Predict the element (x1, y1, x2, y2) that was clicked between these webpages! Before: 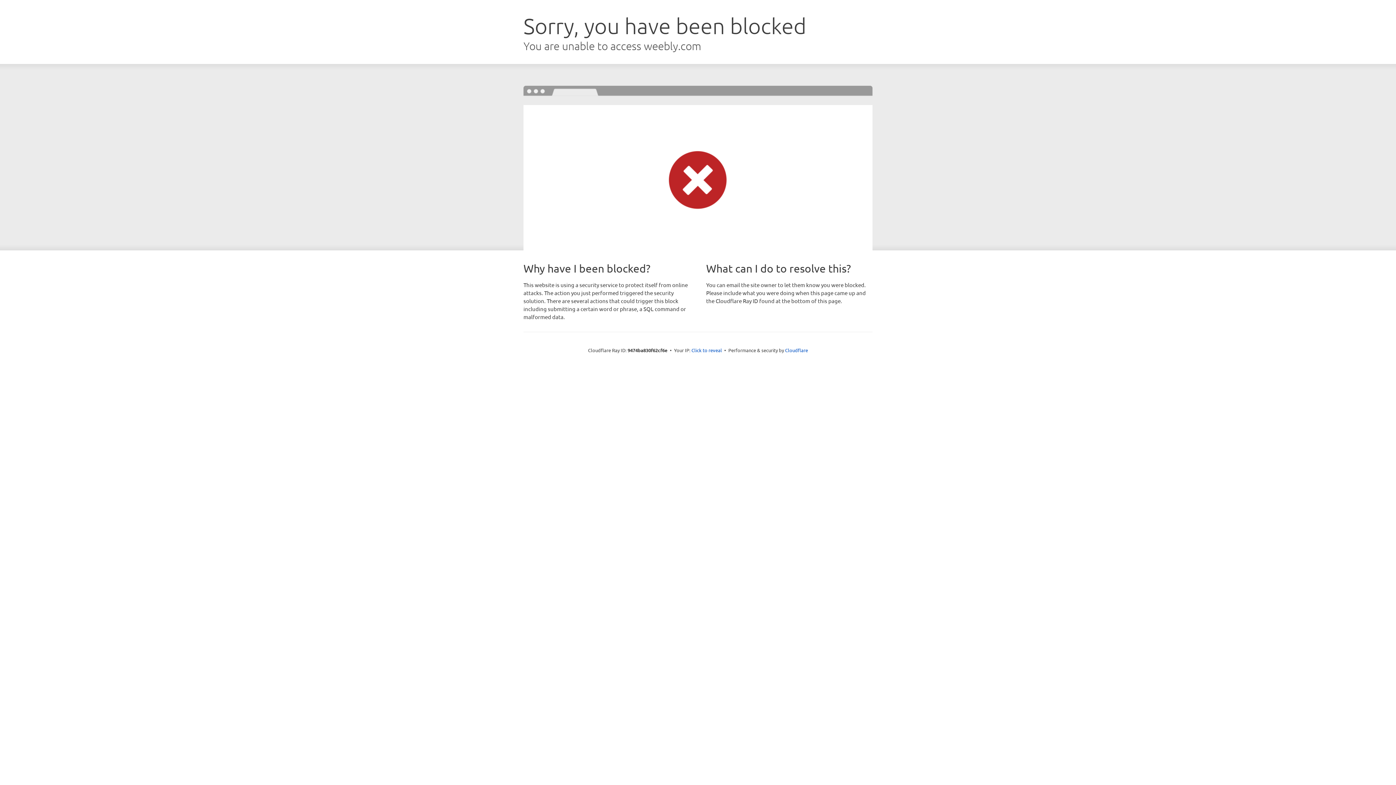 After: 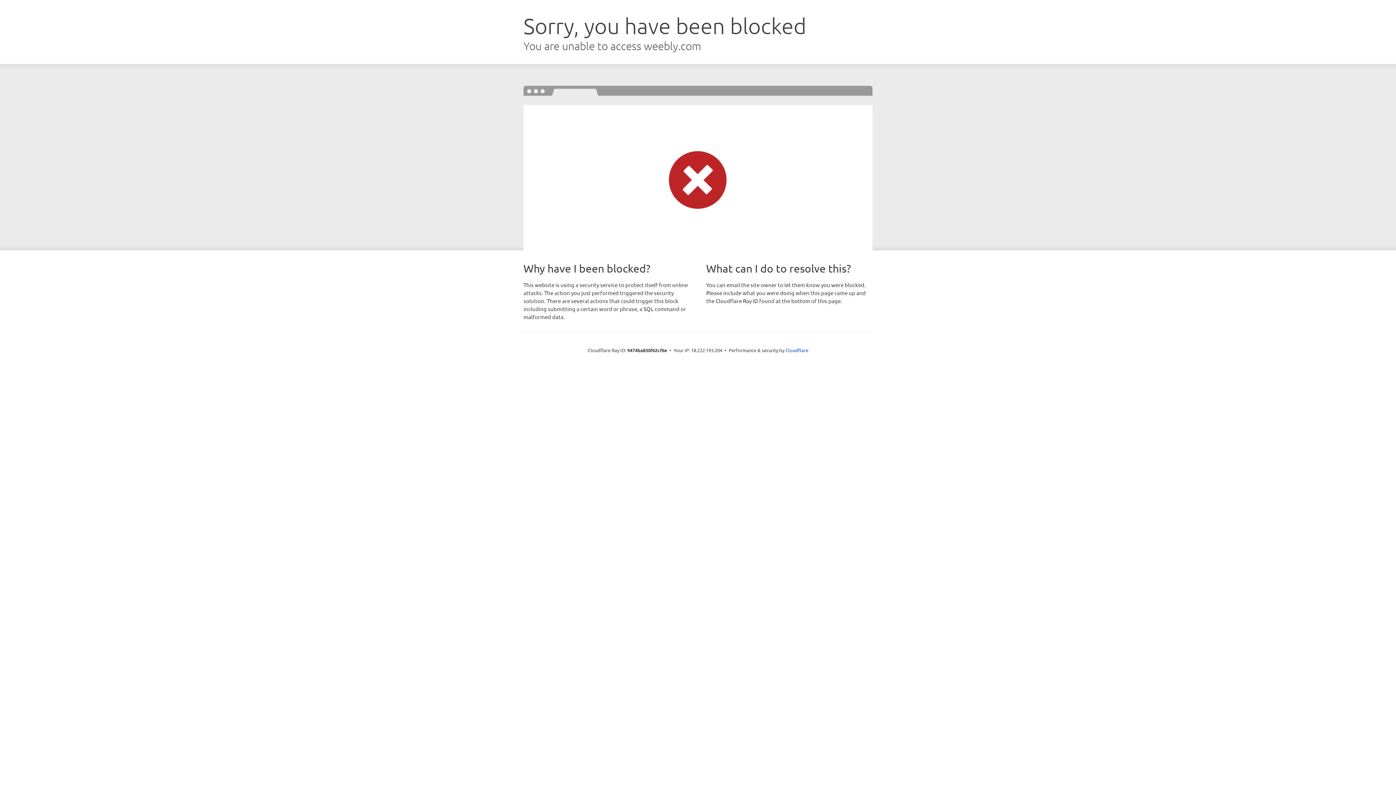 Action: label: Click to reveal bbox: (691, 346, 722, 353)